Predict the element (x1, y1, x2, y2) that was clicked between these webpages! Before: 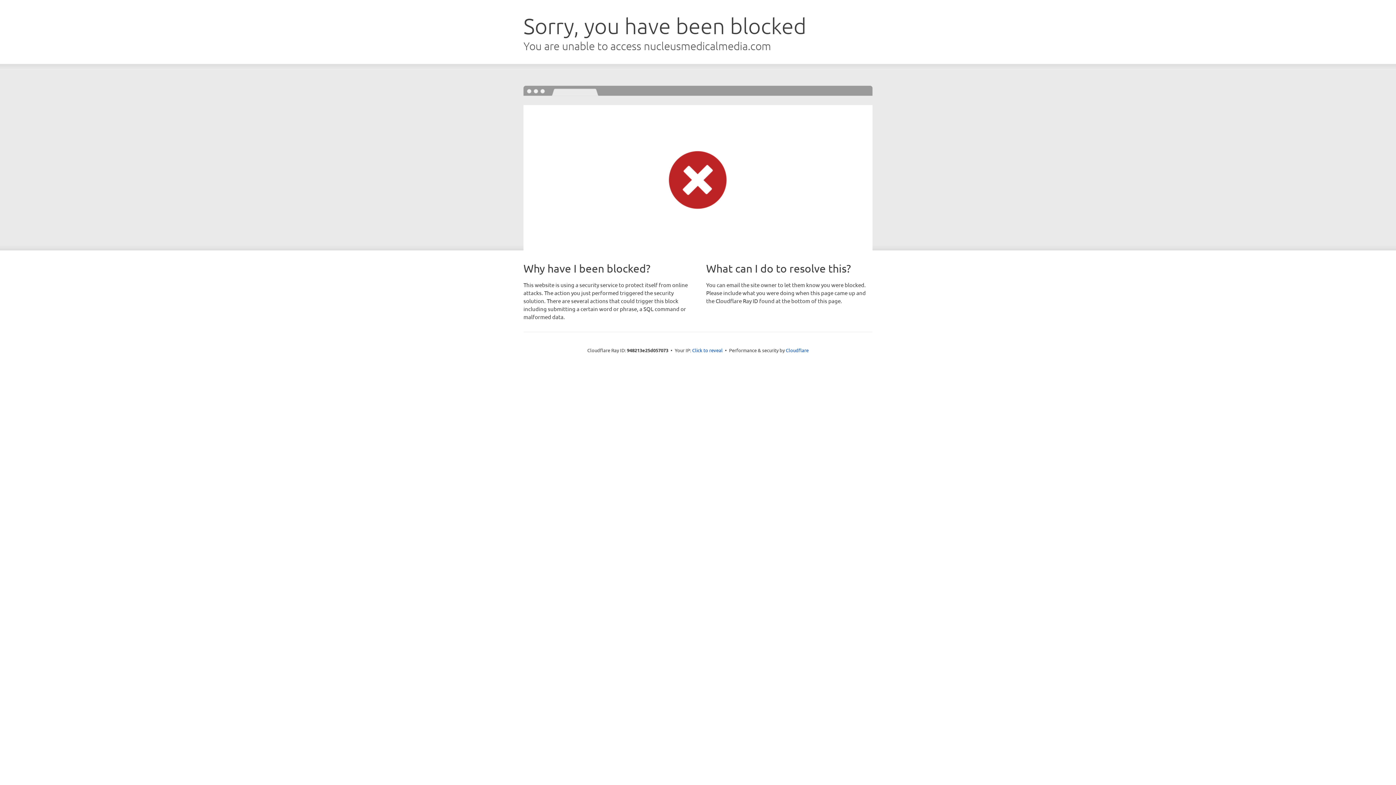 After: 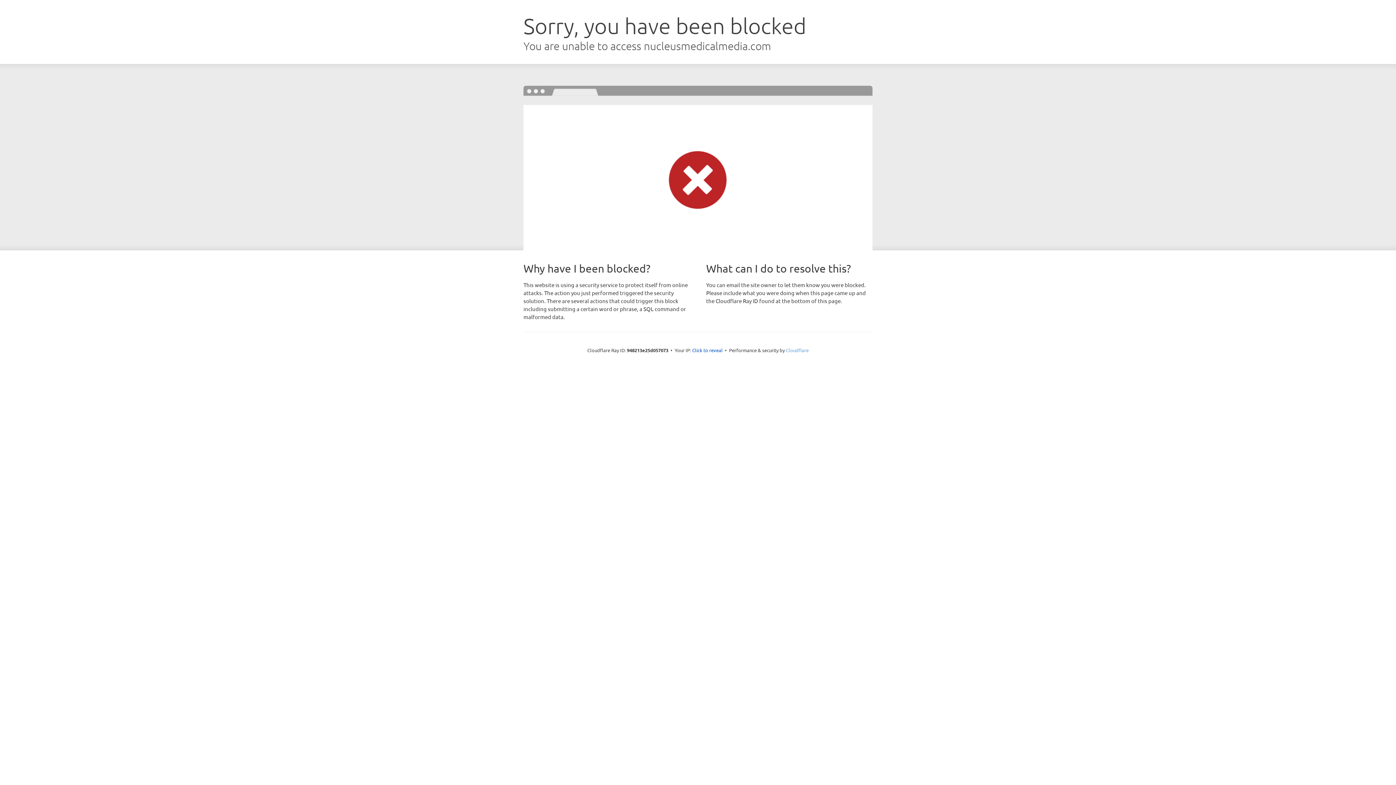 Action: label: Cloudflare bbox: (786, 347, 808, 353)